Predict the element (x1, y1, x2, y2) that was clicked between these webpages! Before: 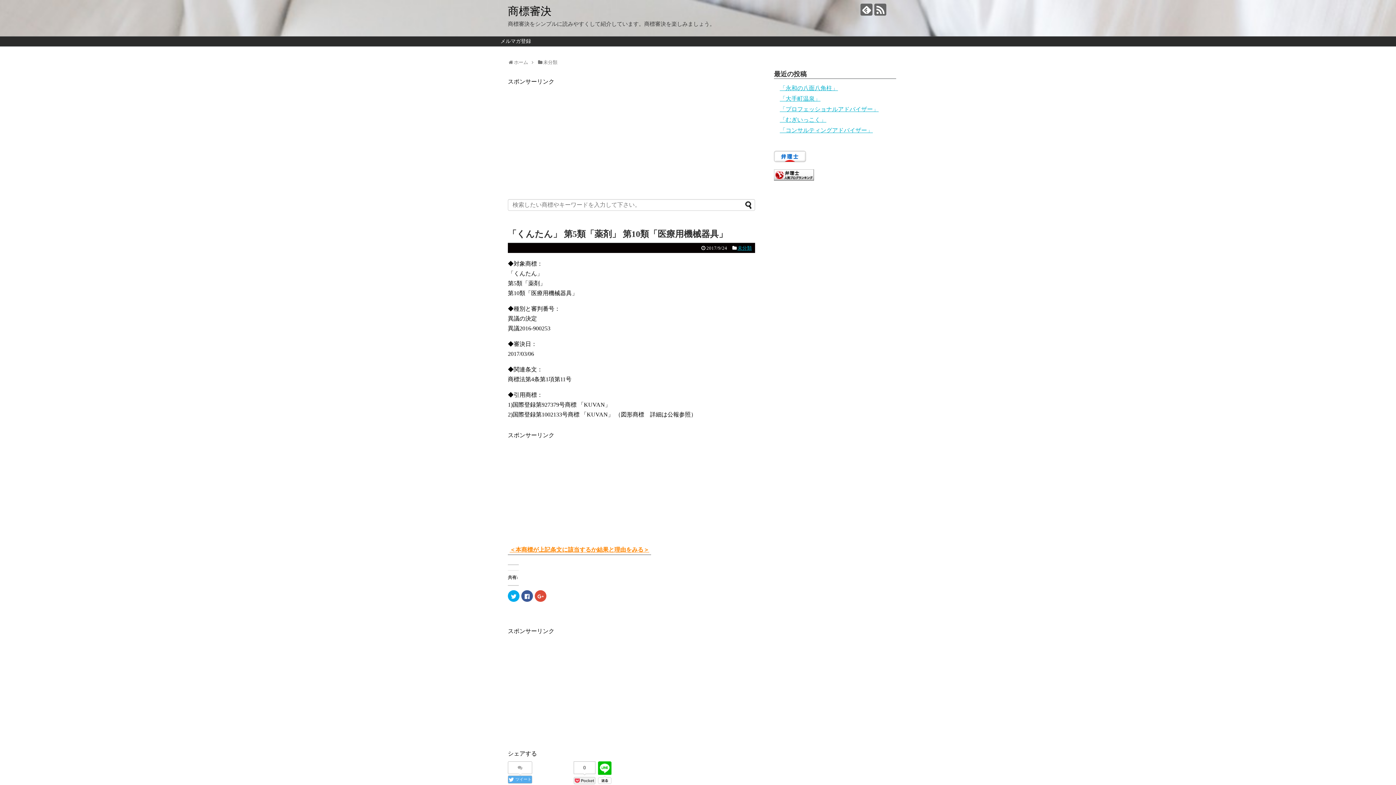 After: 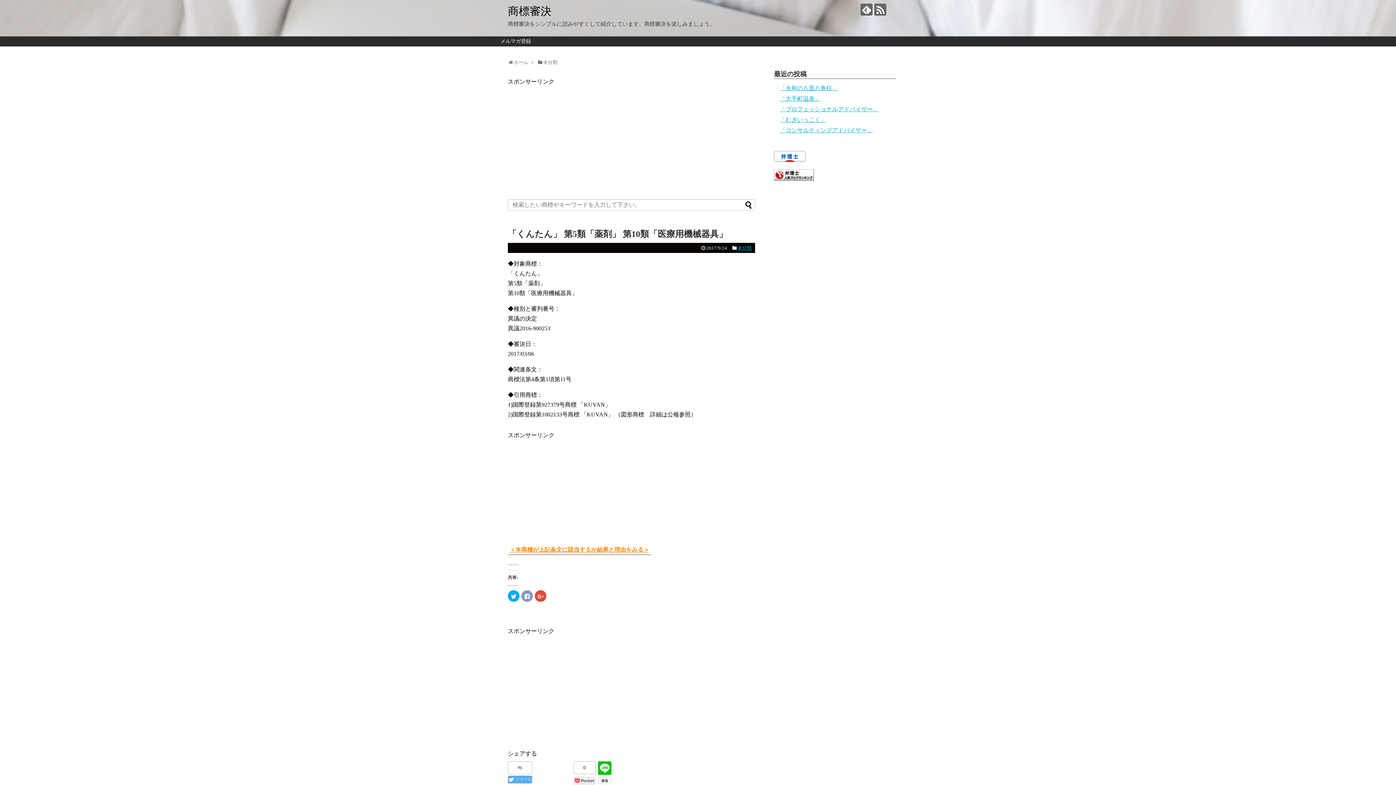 Action: bbox: (521, 590, 533, 602) label: Facebook で共有するにはクリックしてください (新しいウィンドウで開きます)